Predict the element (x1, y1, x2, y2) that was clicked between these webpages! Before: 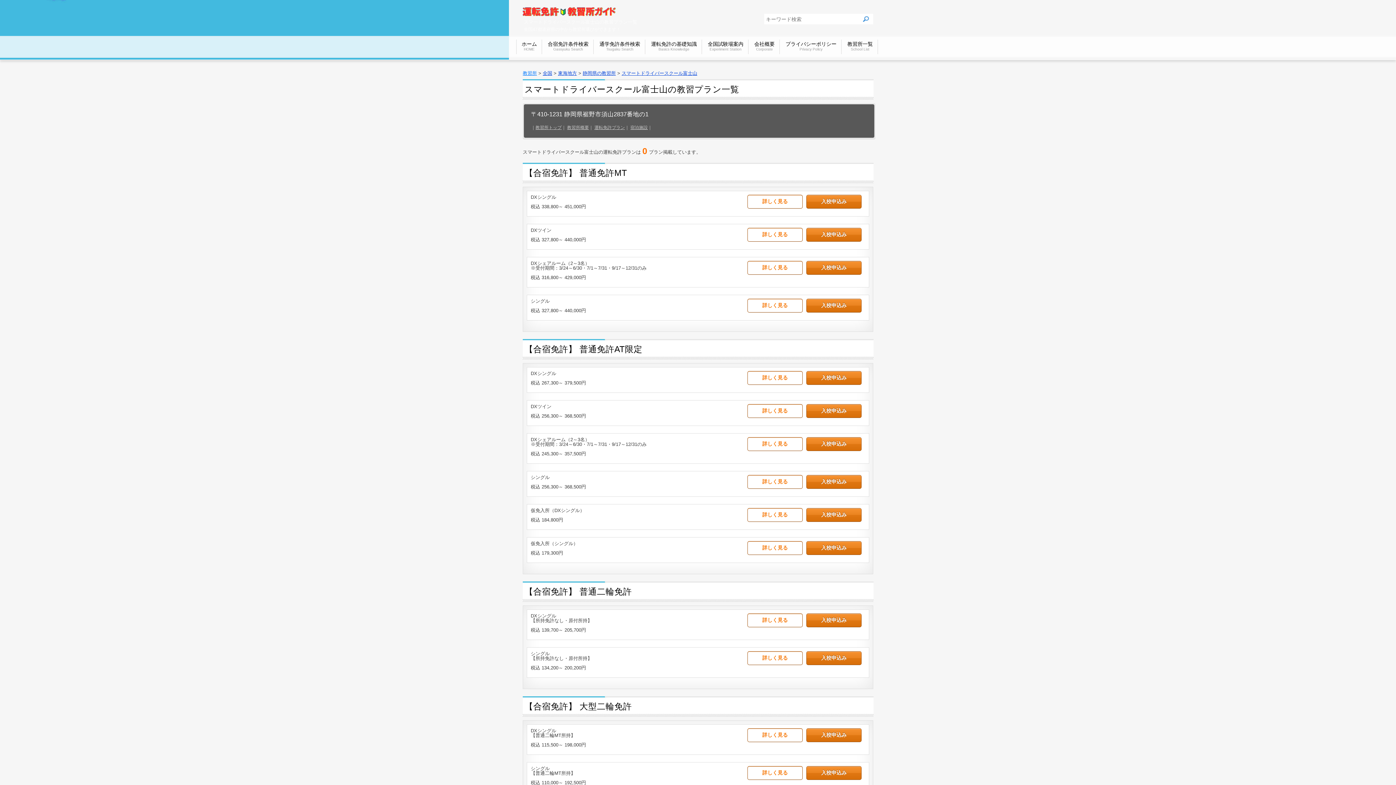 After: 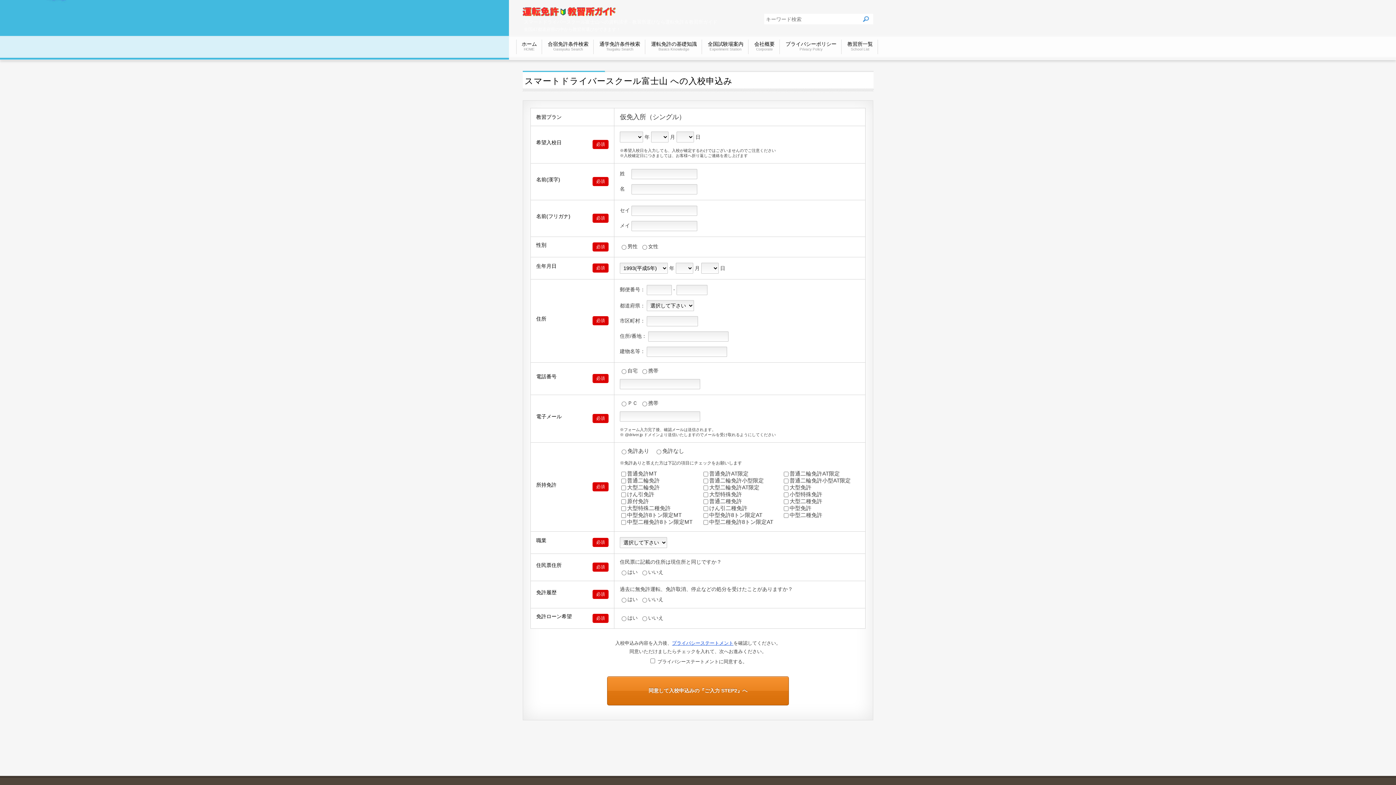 Action: label: 入校申込み bbox: (806, 541, 861, 555)